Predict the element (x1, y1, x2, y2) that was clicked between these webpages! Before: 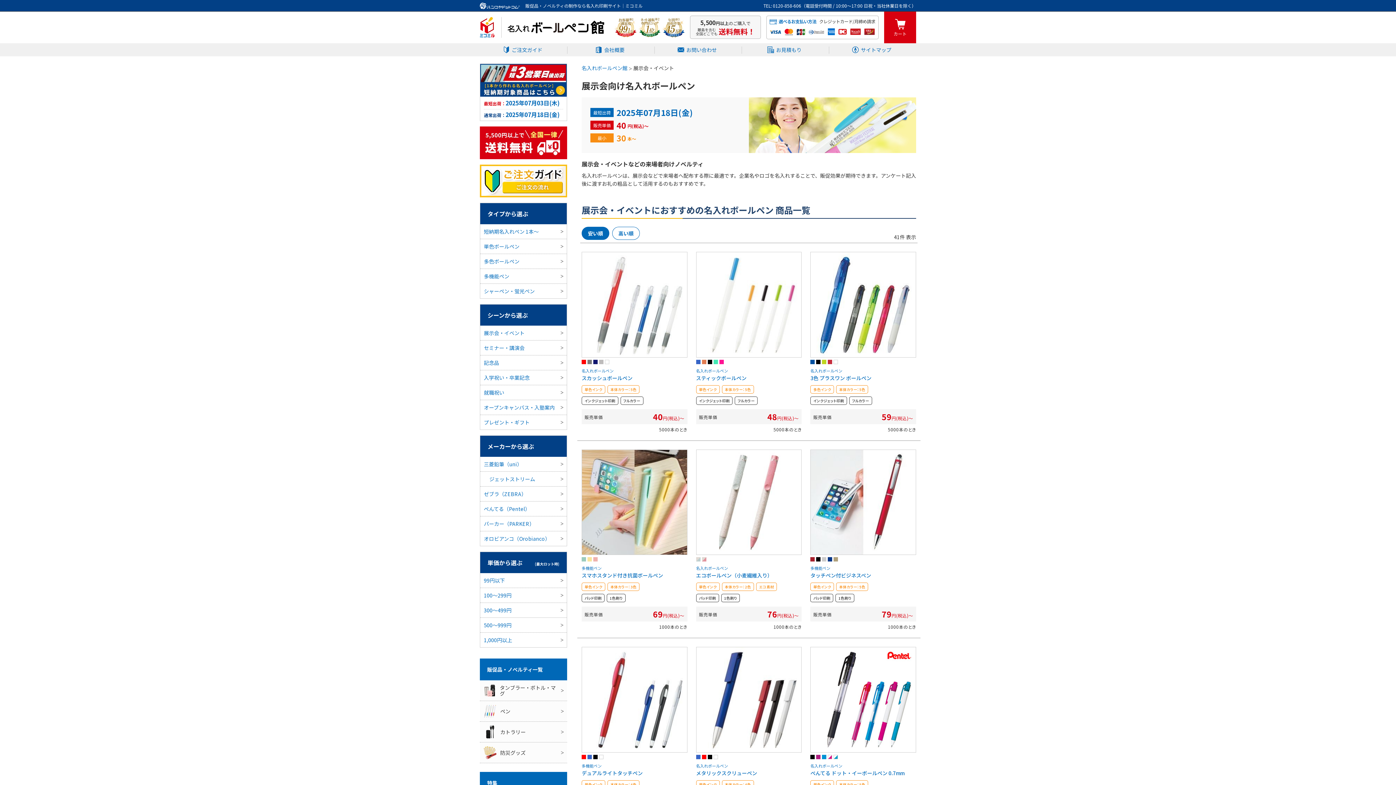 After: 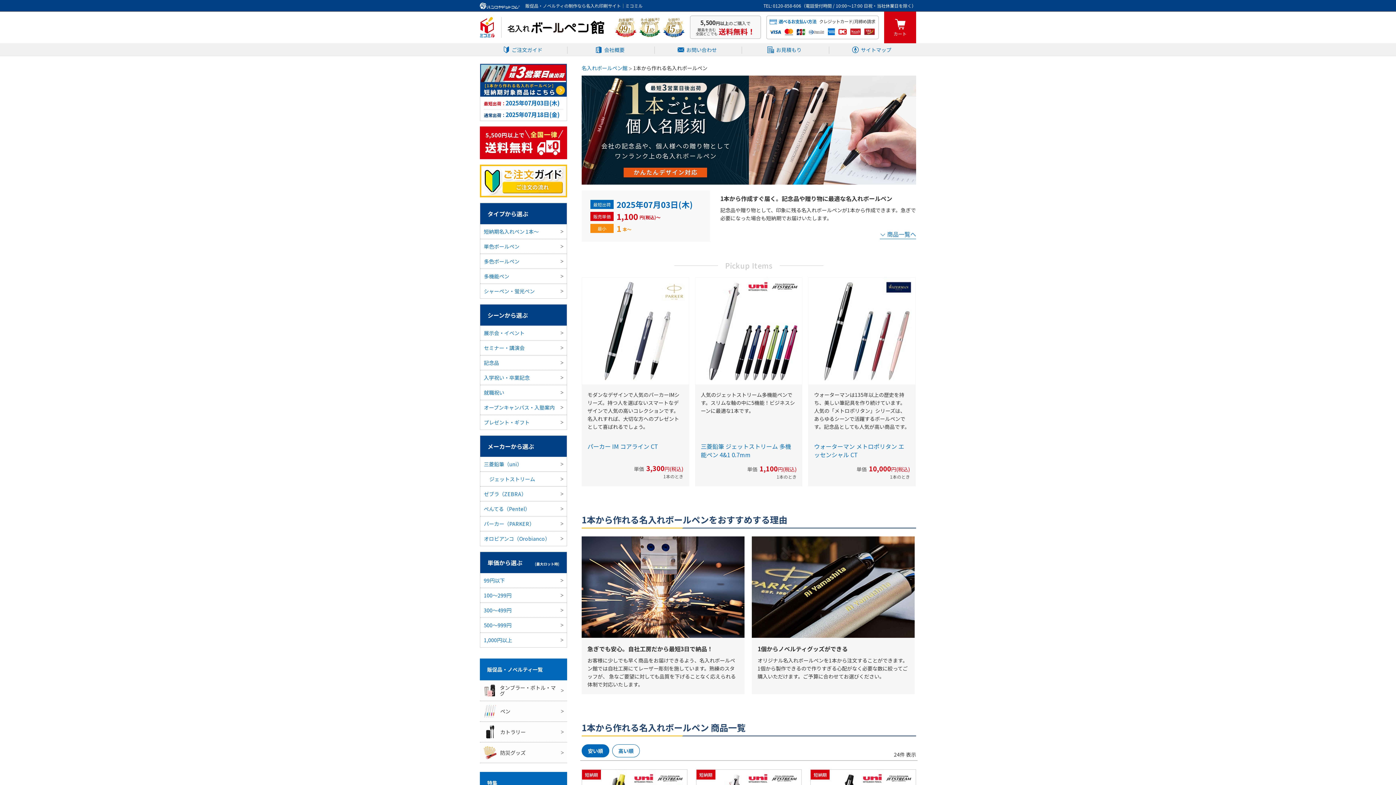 Action: bbox: (480, 64, 566, 96)